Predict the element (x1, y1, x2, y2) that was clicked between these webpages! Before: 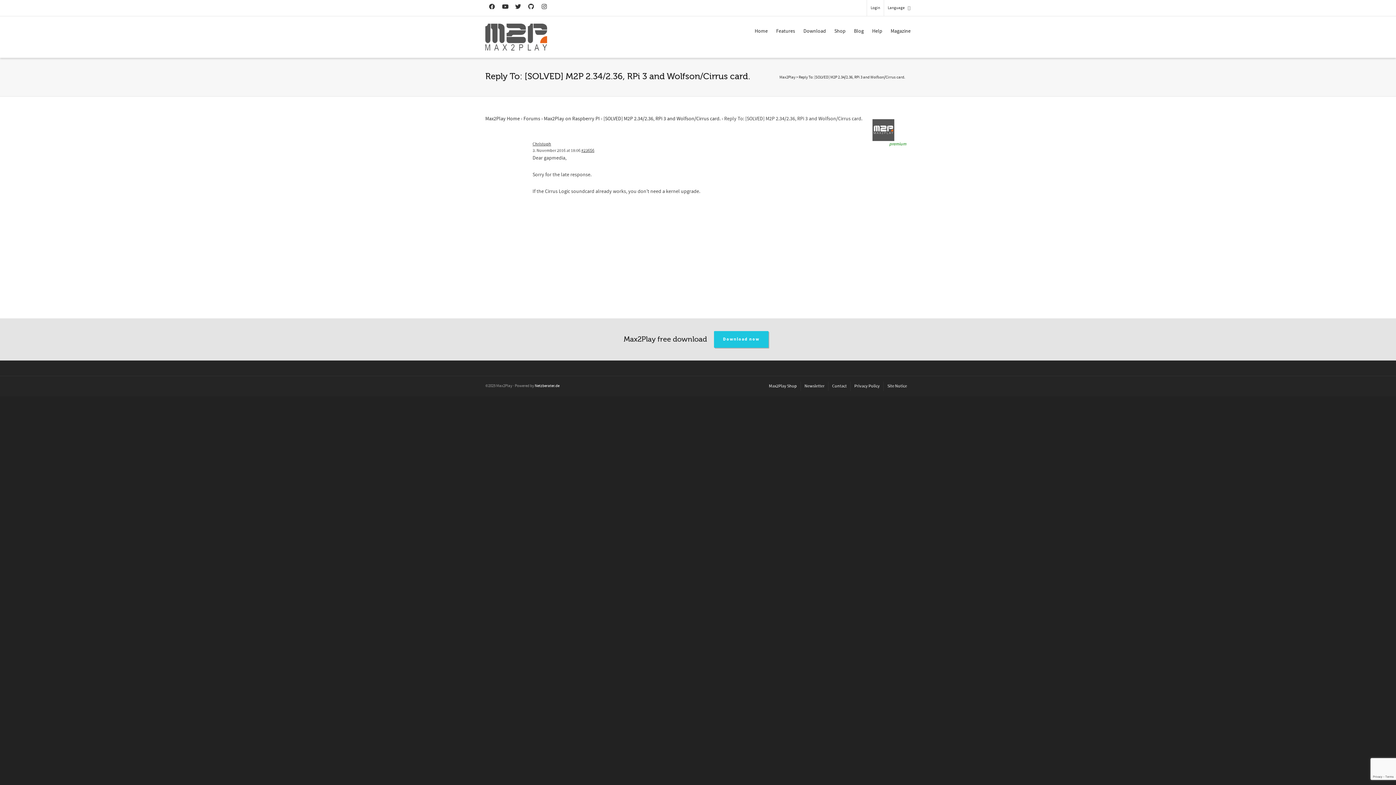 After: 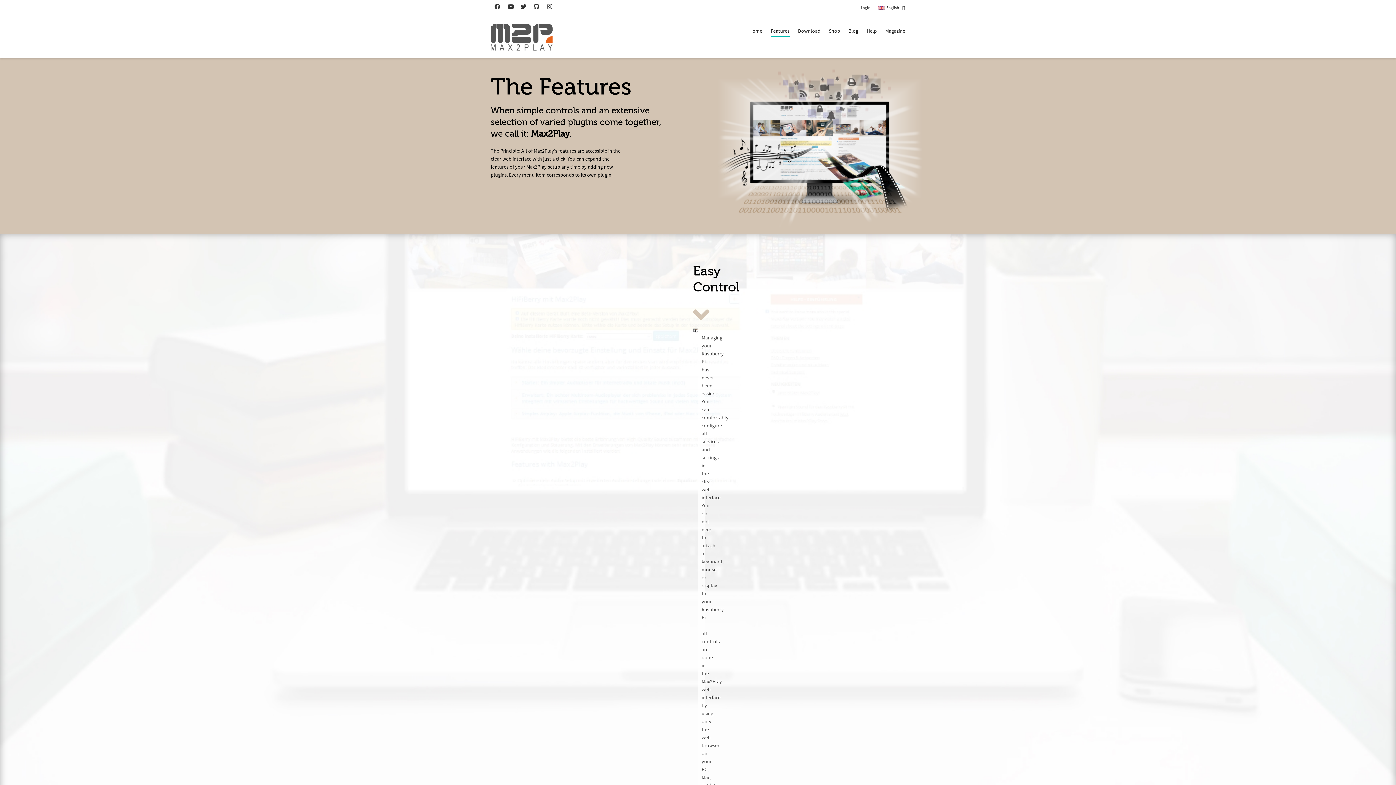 Action: bbox: (776, 23, 795, 39) label: Features